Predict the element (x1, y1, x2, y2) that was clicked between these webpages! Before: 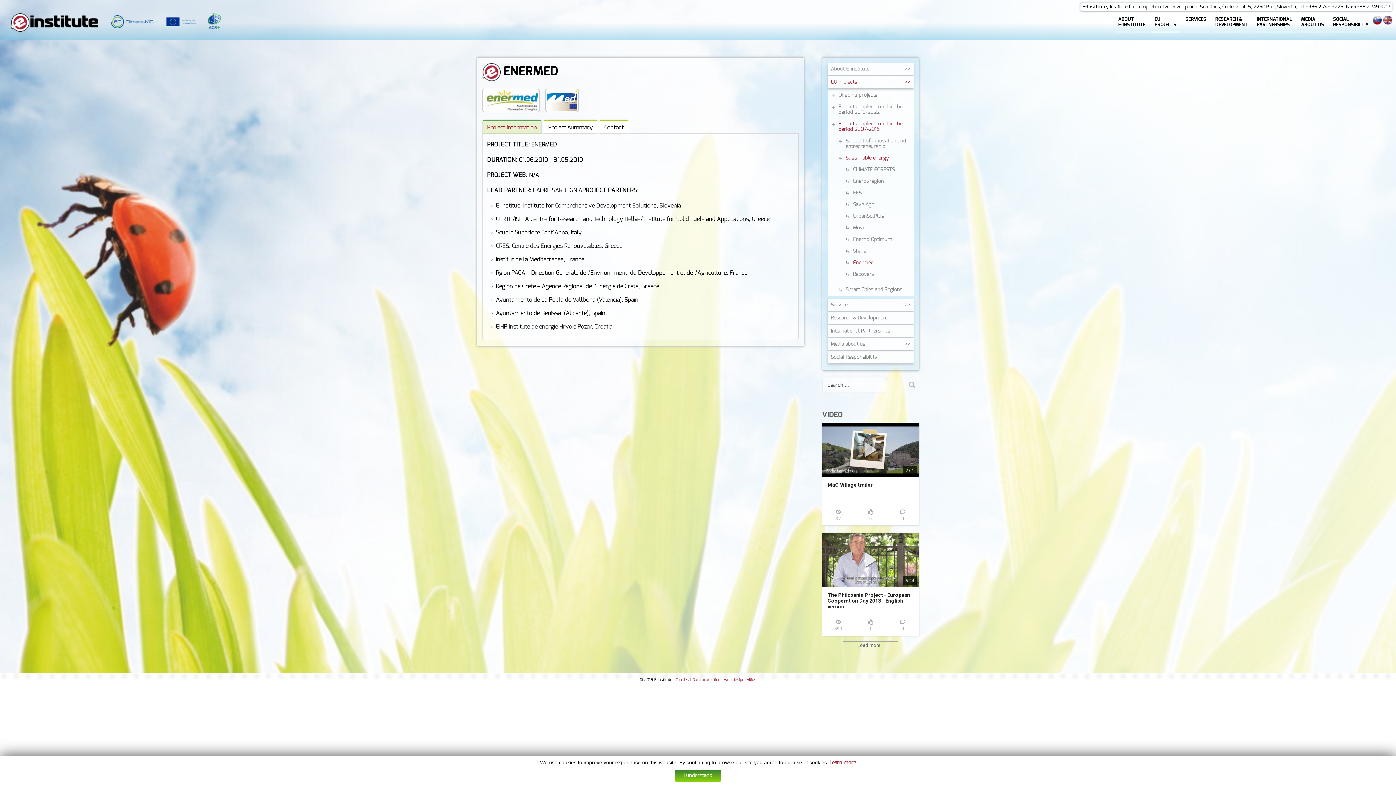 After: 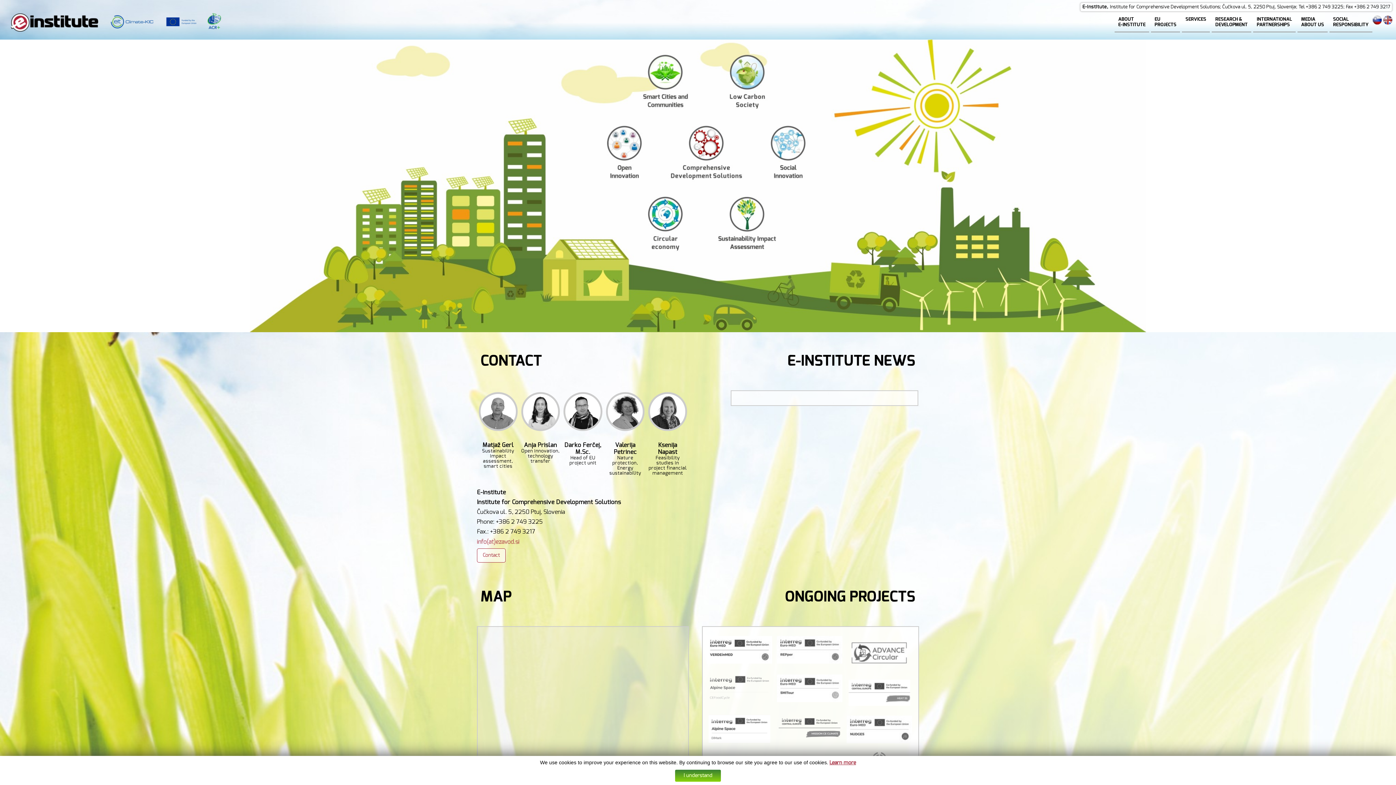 Action: bbox: (10, 19, 98, 25)